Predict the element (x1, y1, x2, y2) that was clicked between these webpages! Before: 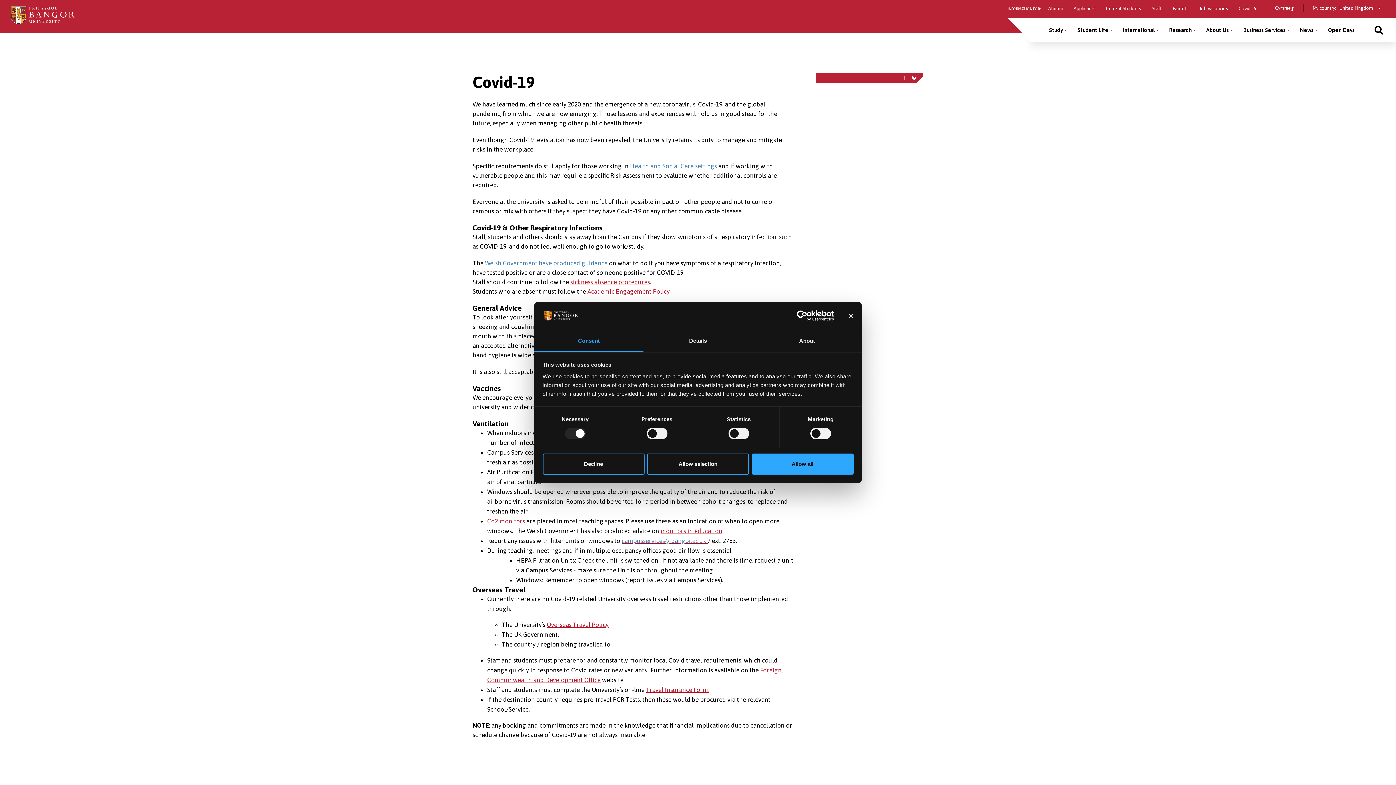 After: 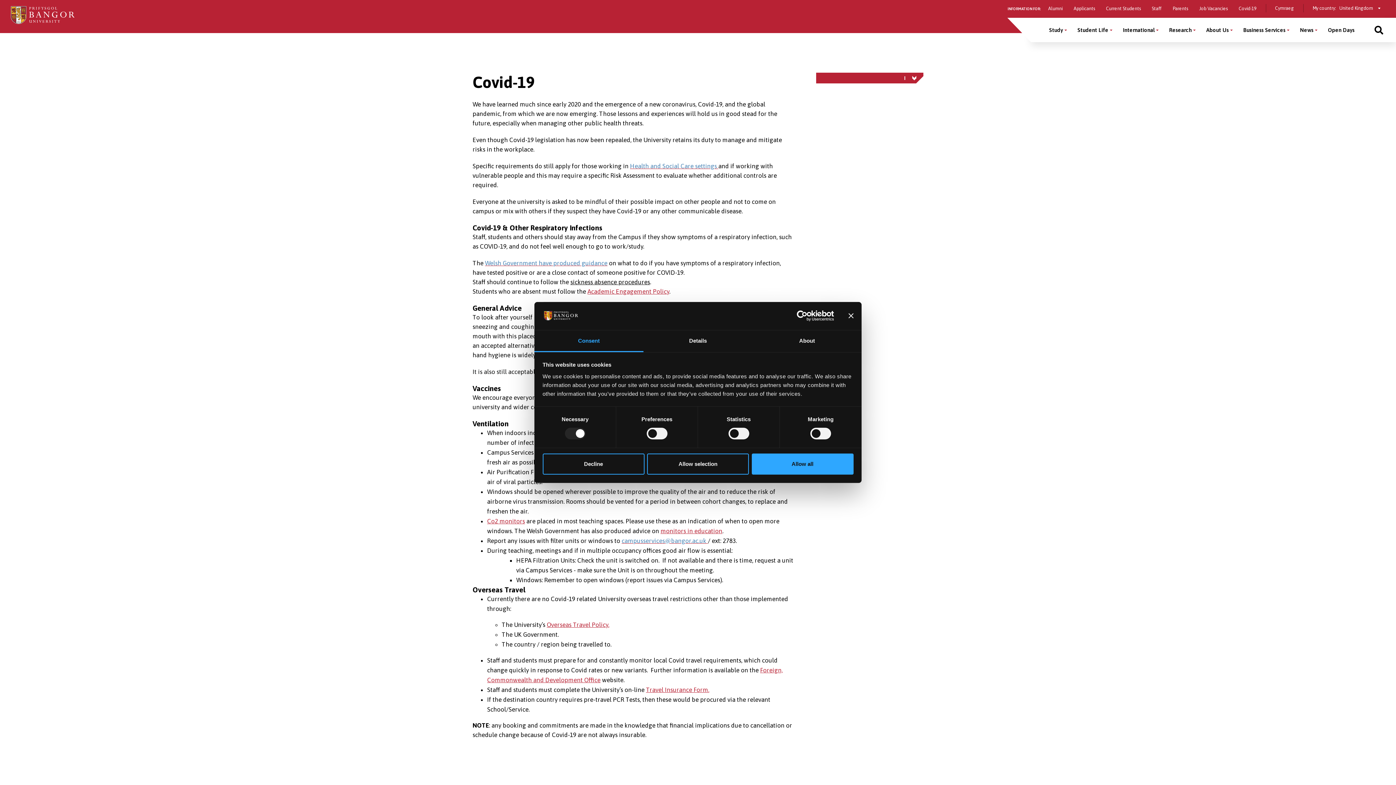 Action: bbox: (570, 278, 650, 285) label: sickness absence procedures